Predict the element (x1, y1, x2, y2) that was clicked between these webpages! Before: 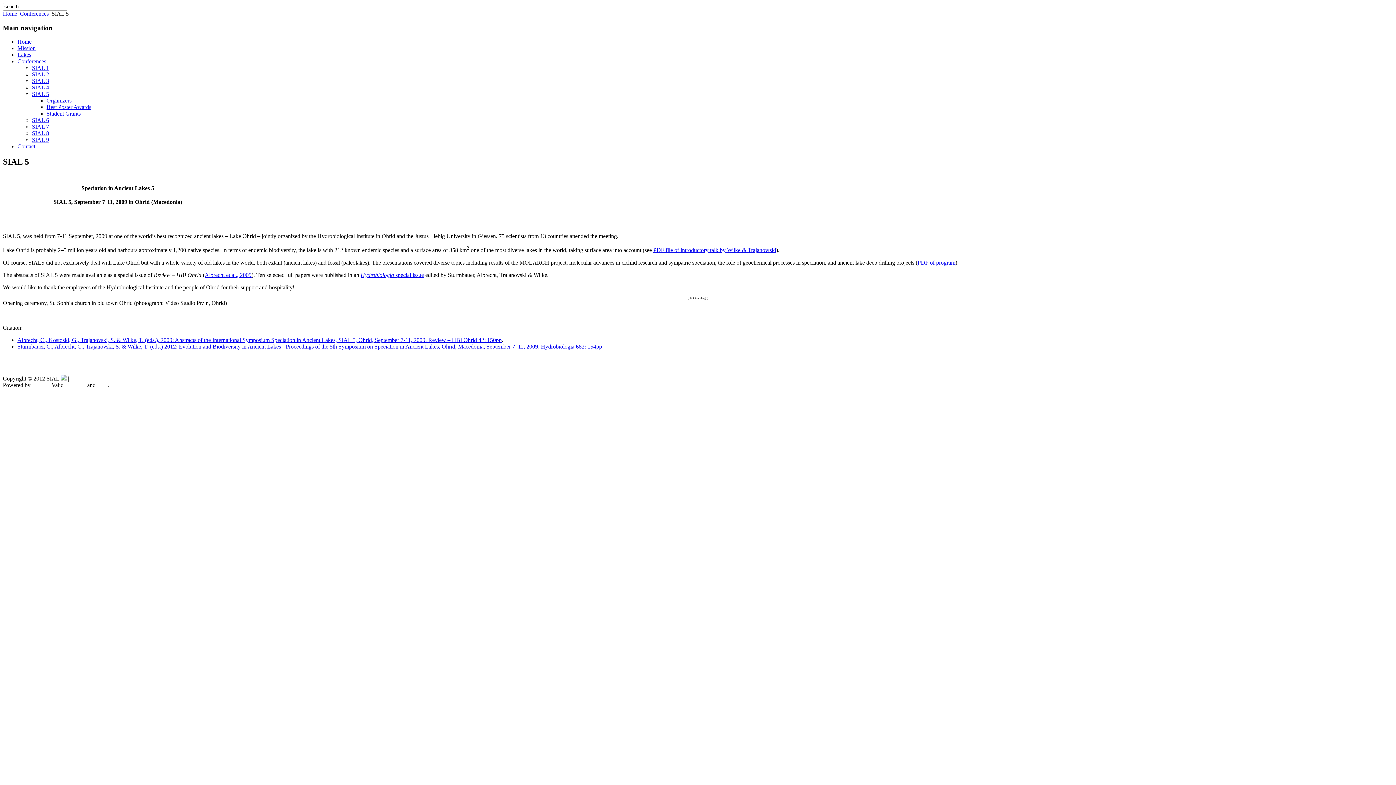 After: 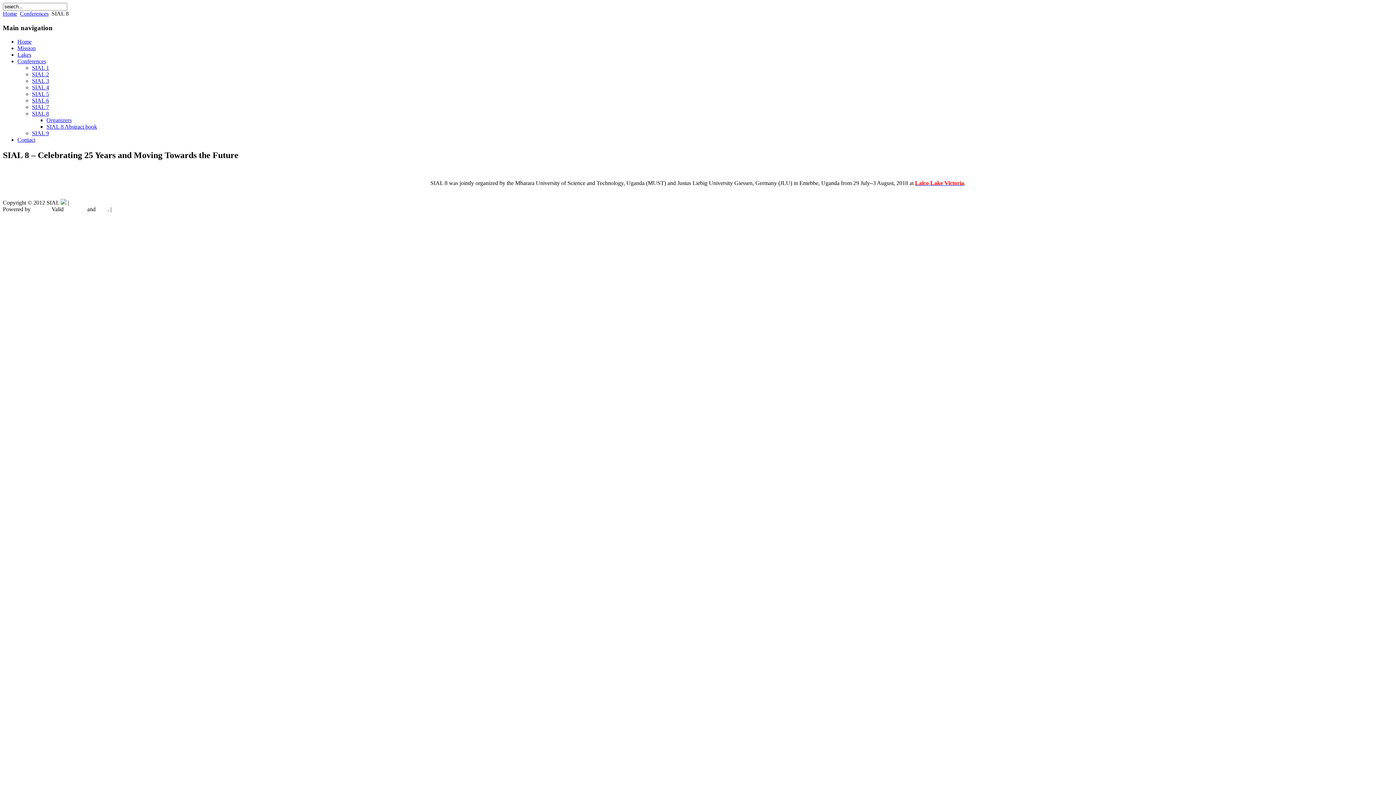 Action: bbox: (32, 130, 49, 136) label: SIAL 8